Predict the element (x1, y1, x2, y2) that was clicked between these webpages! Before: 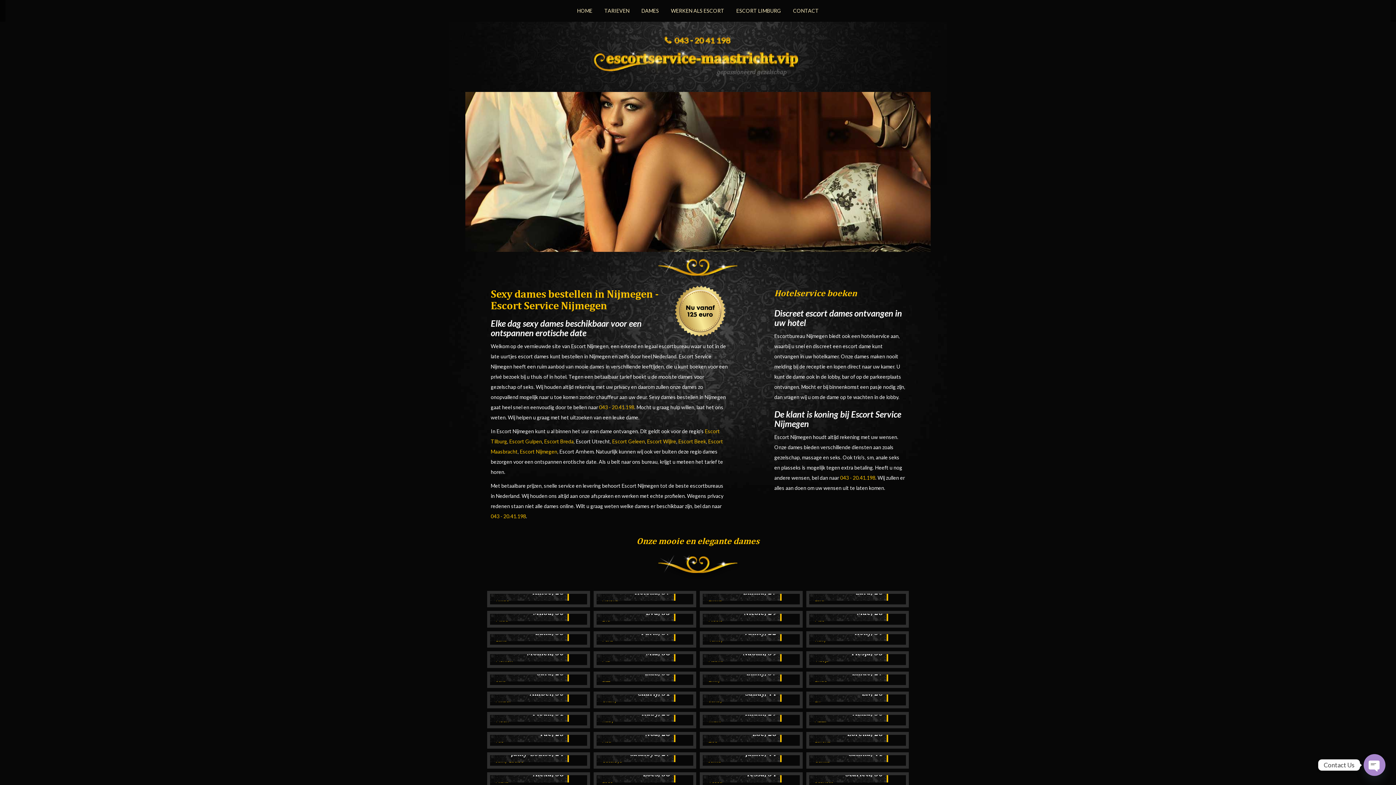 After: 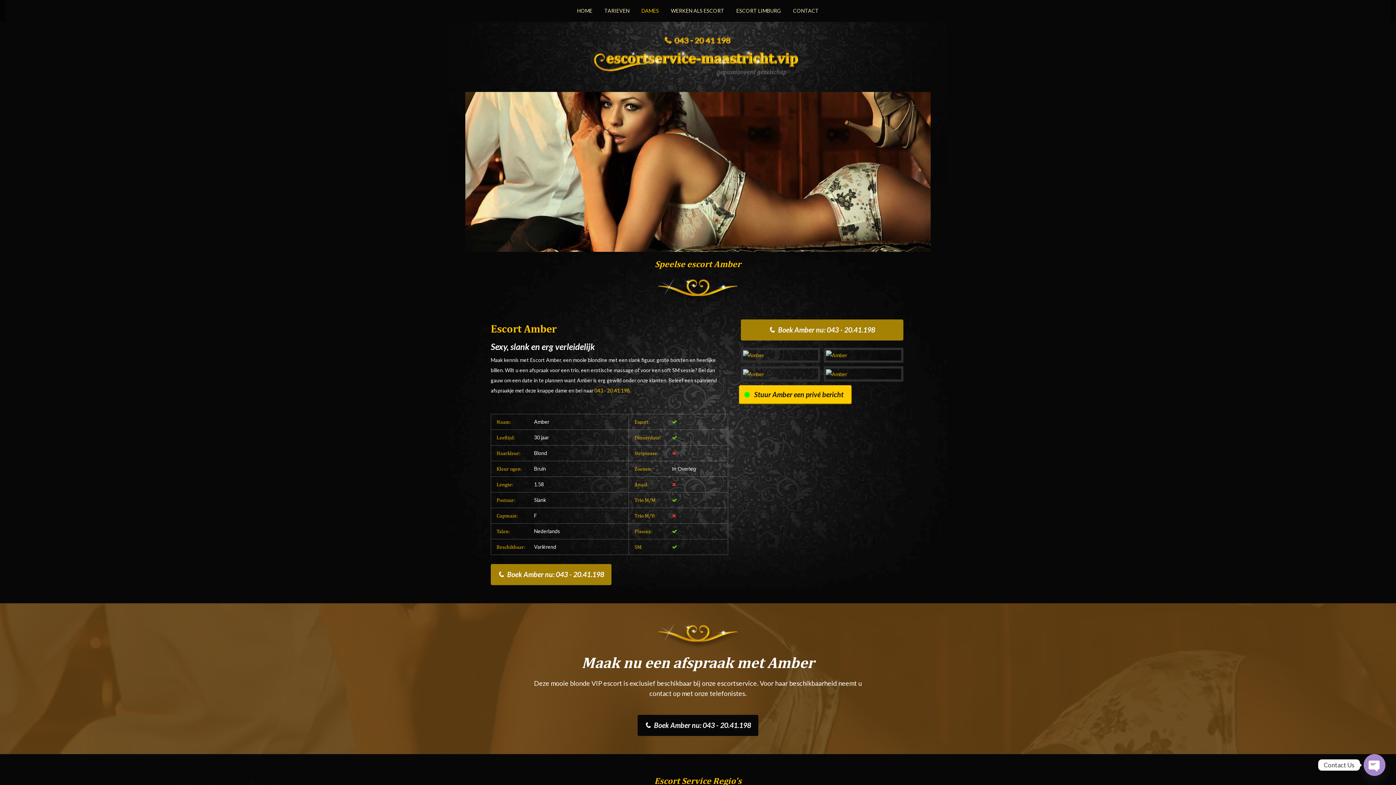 Action: label: Amber, 30 bbox: (490, 692, 586, 708)